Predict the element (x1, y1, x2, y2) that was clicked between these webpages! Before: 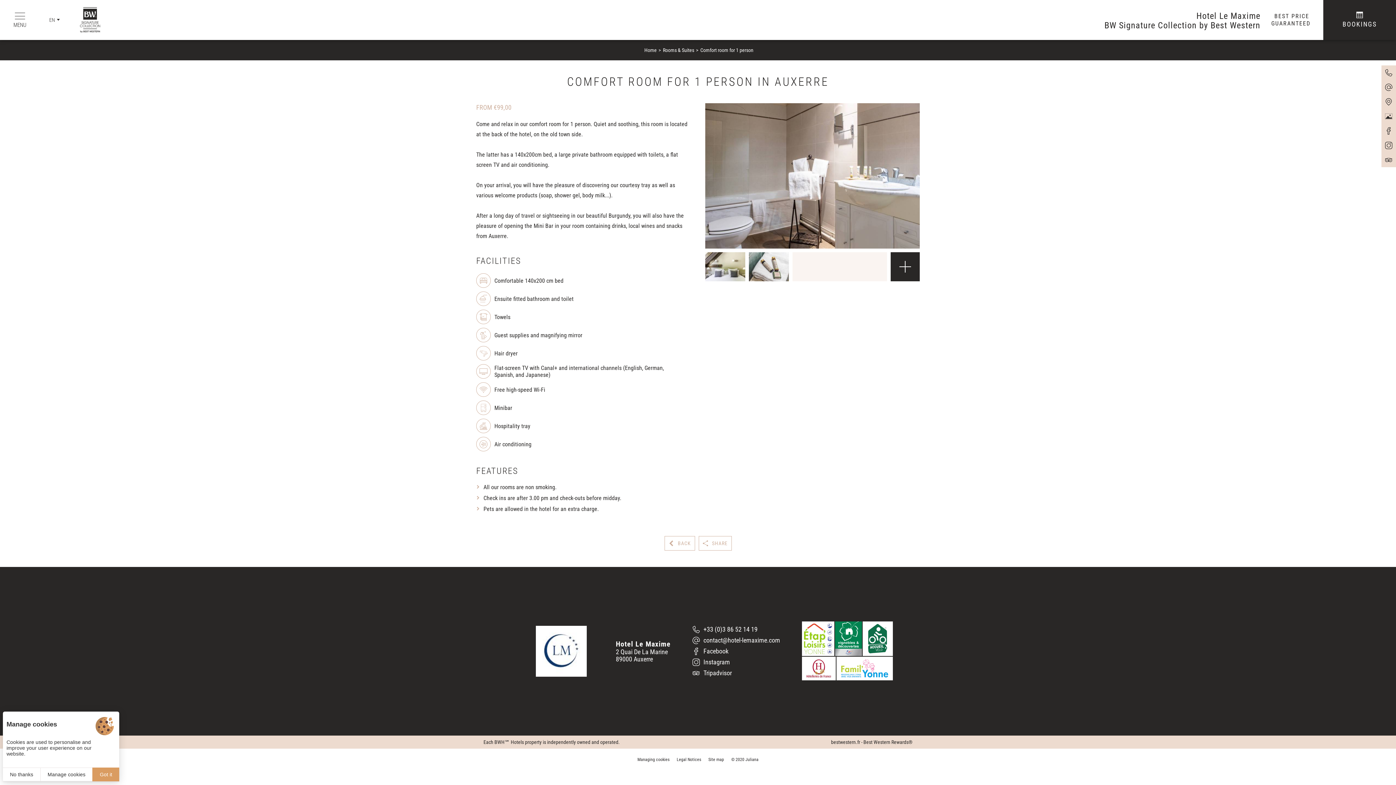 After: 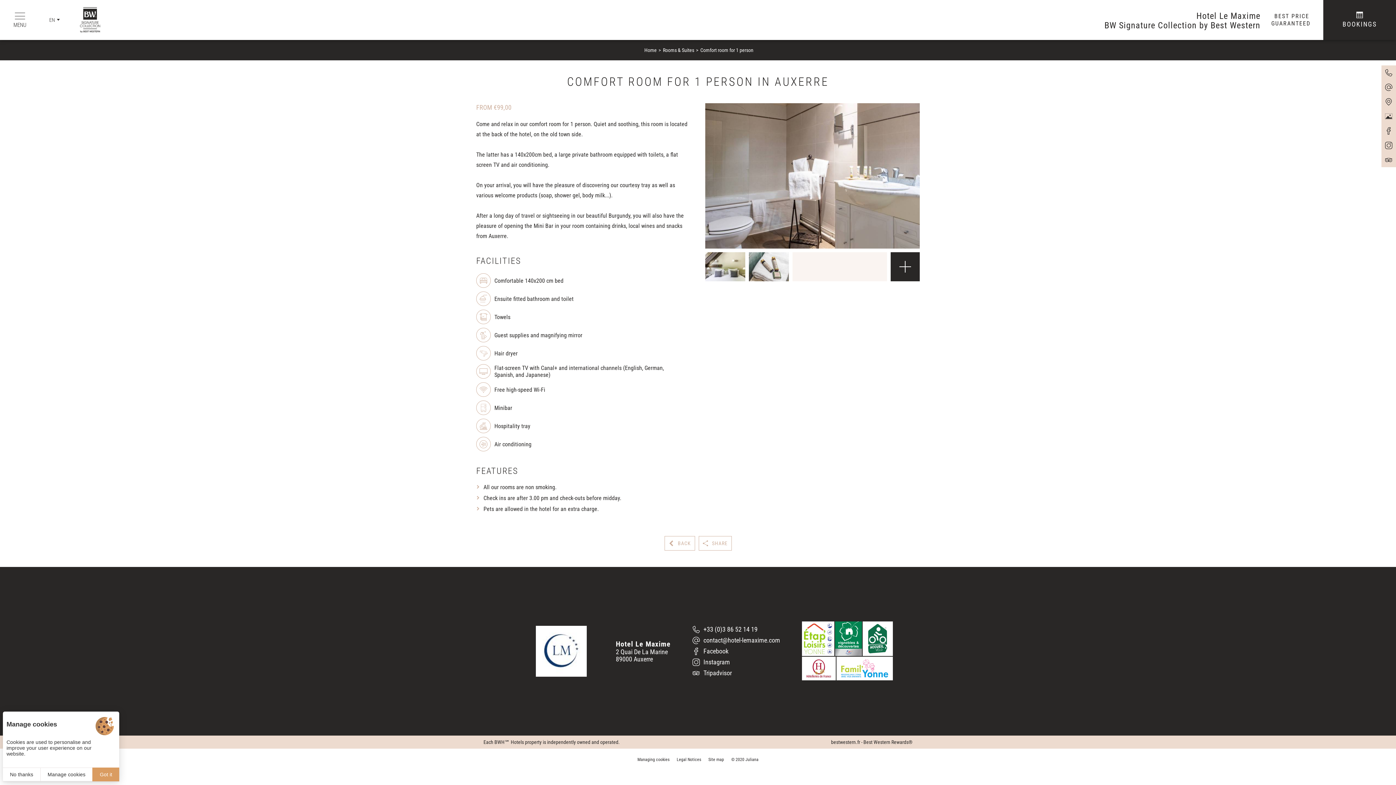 Action: label: Facebook bbox: (692, 648, 780, 655)